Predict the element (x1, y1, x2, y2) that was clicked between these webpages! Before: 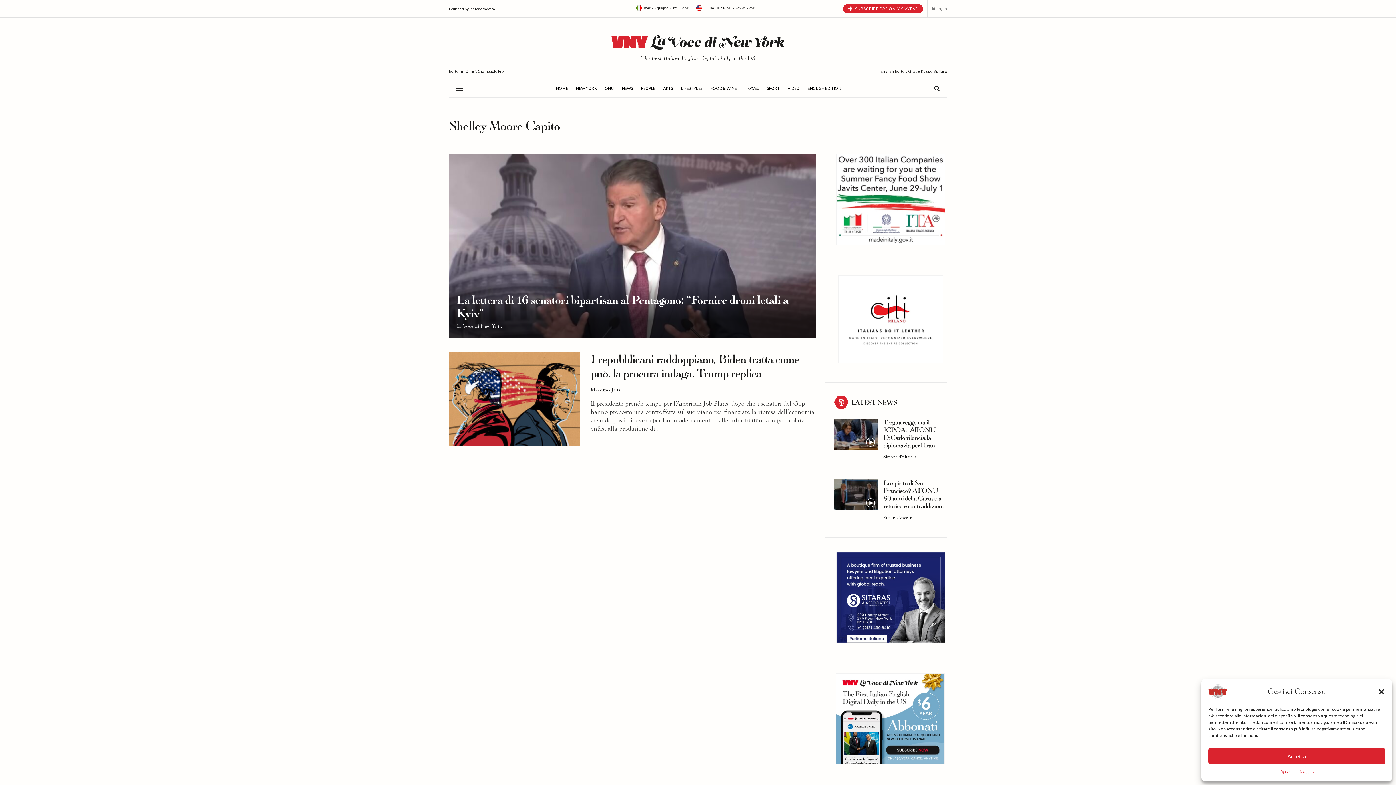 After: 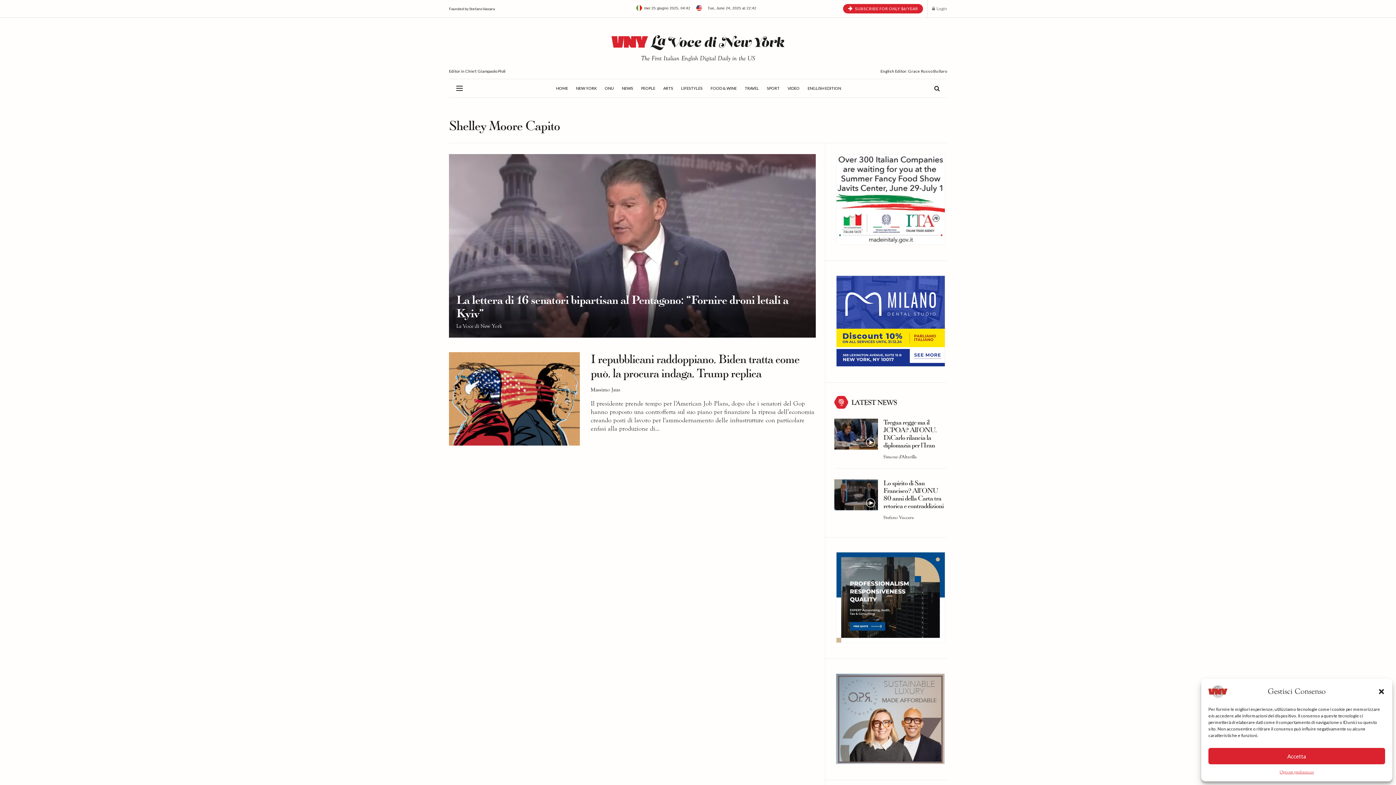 Action: label: 300×250 bbox: (836, 196, 945, 202)